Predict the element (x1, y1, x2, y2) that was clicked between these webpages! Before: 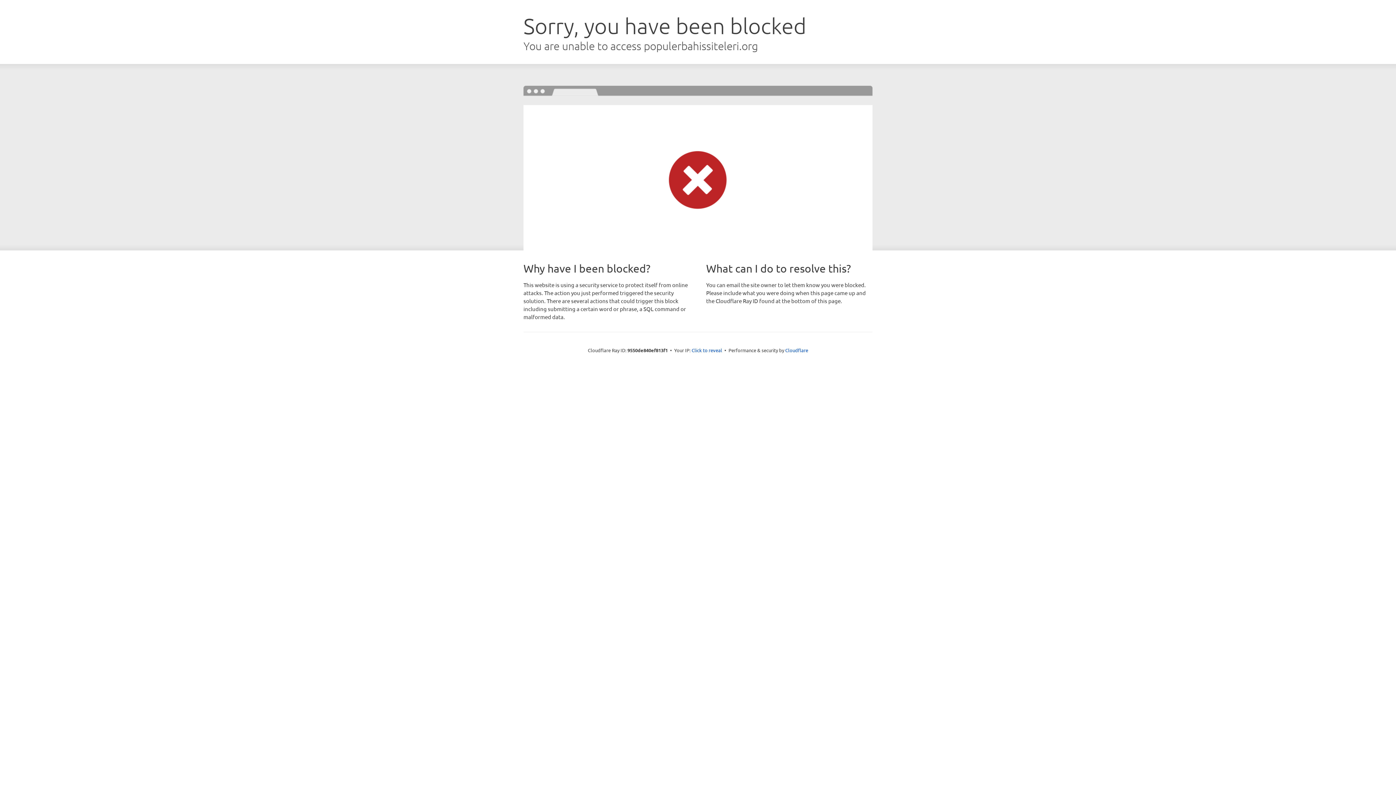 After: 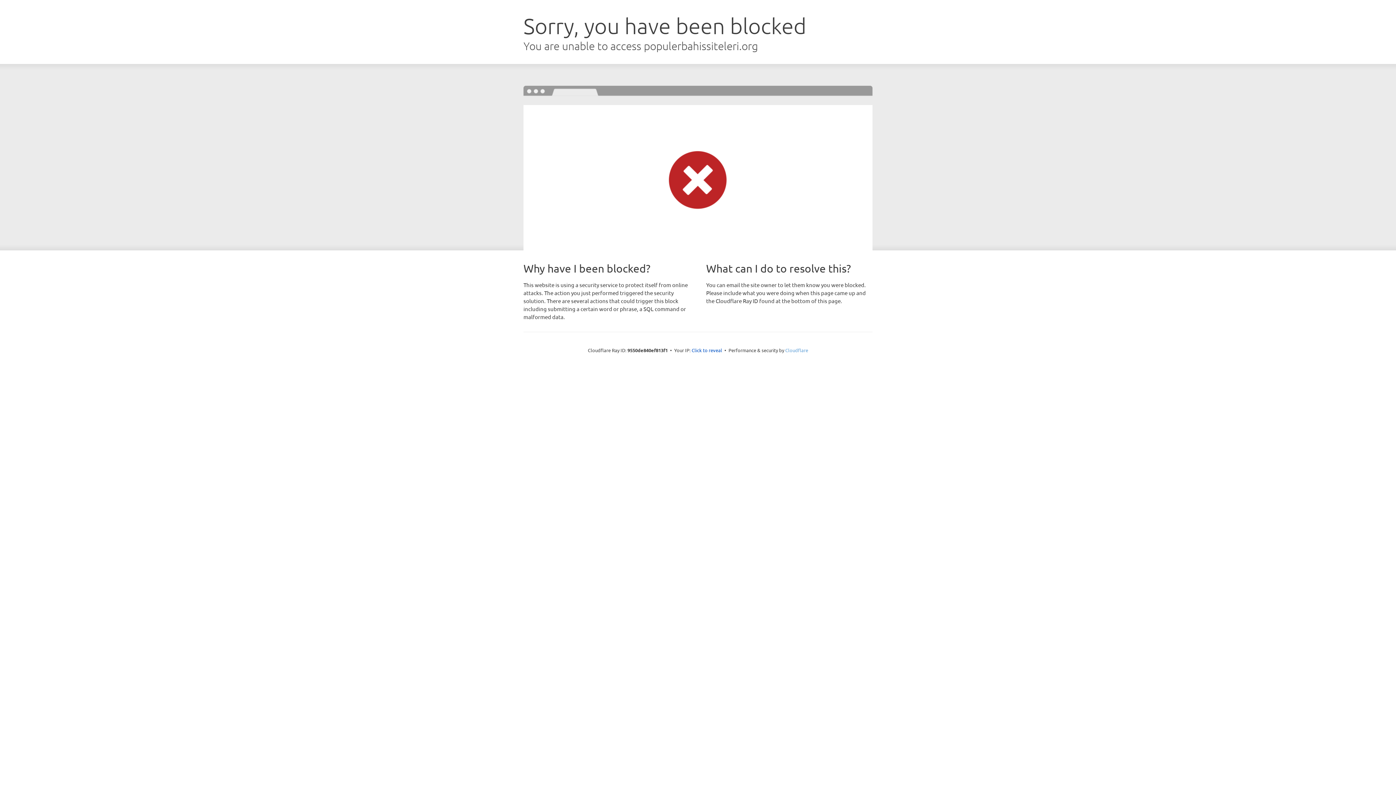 Action: label: Cloudflare bbox: (785, 347, 808, 353)